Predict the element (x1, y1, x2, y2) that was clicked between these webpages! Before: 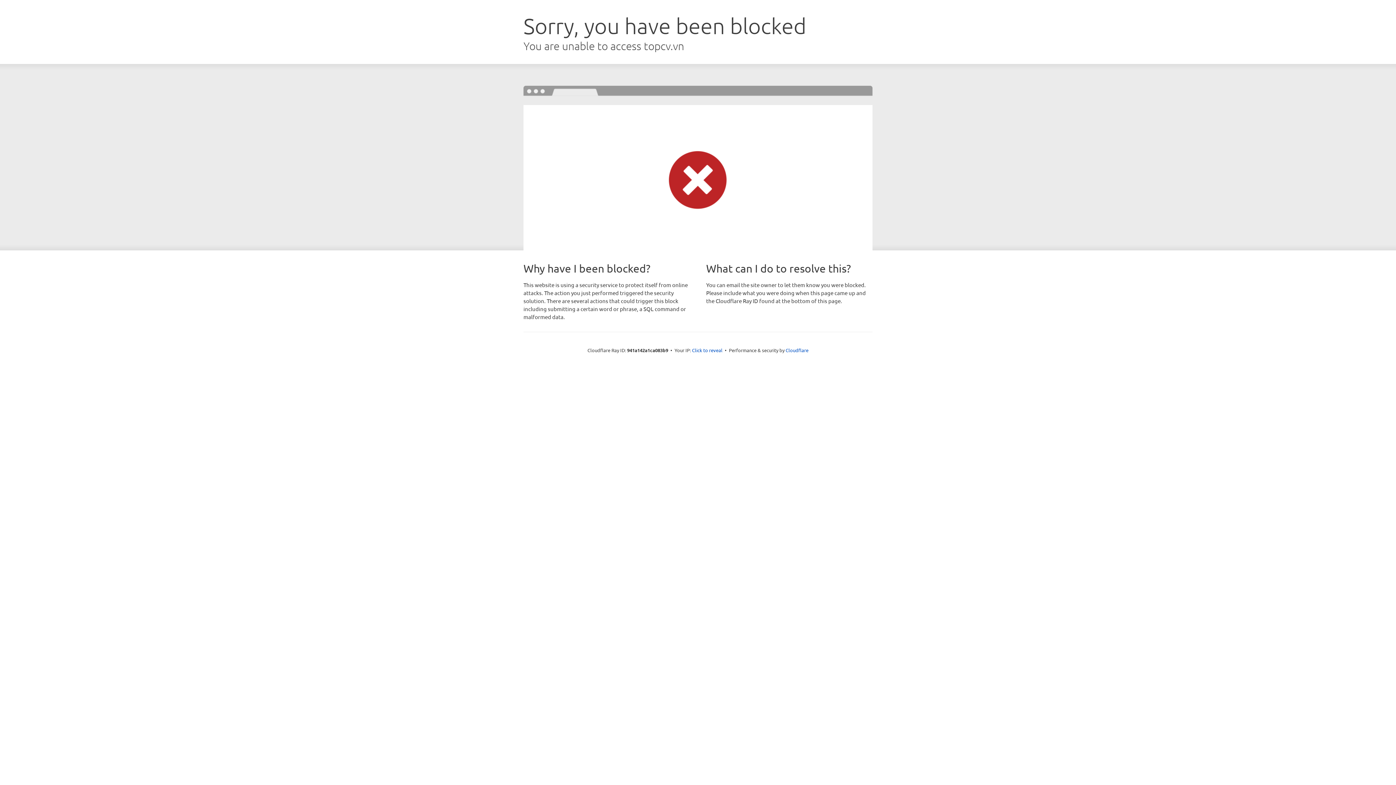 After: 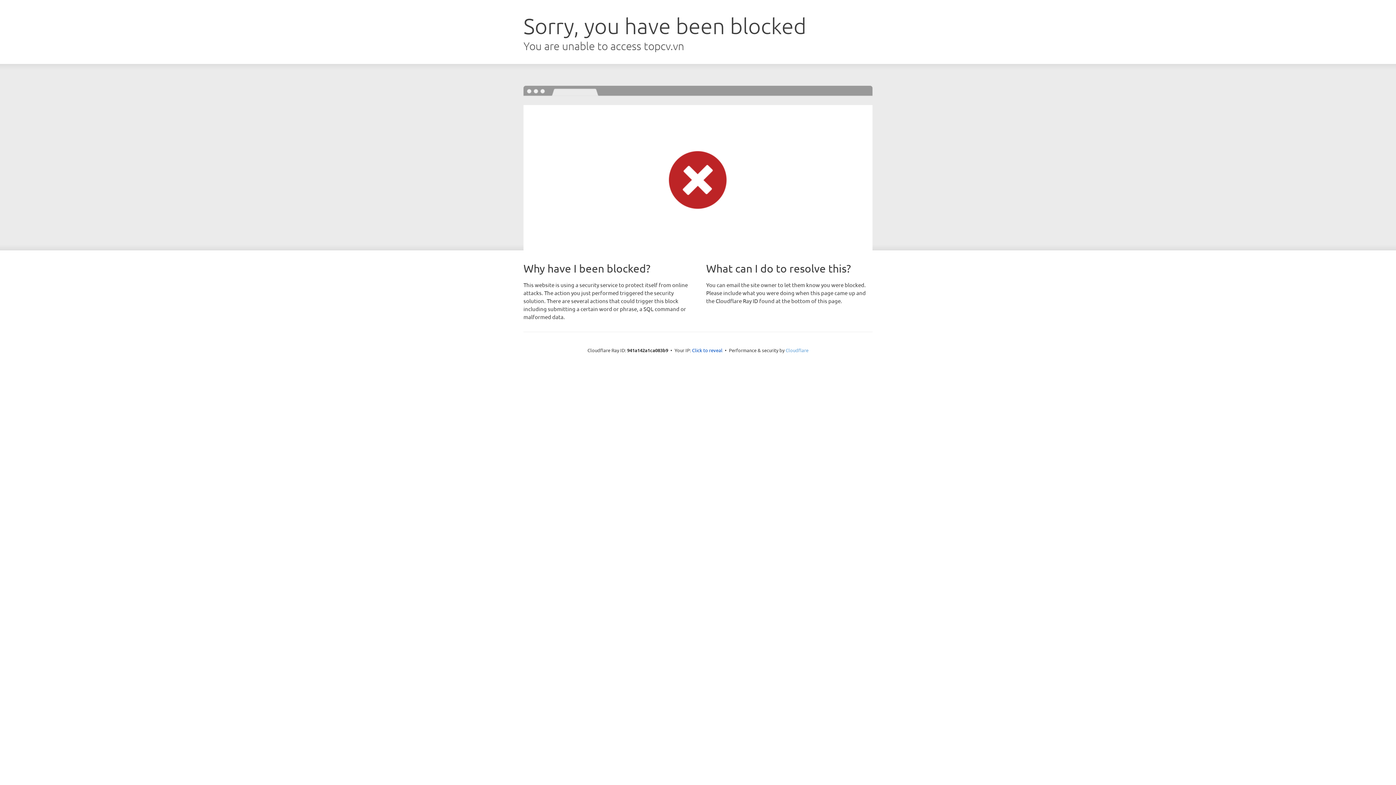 Action: bbox: (785, 347, 808, 353) label: Cloudflare